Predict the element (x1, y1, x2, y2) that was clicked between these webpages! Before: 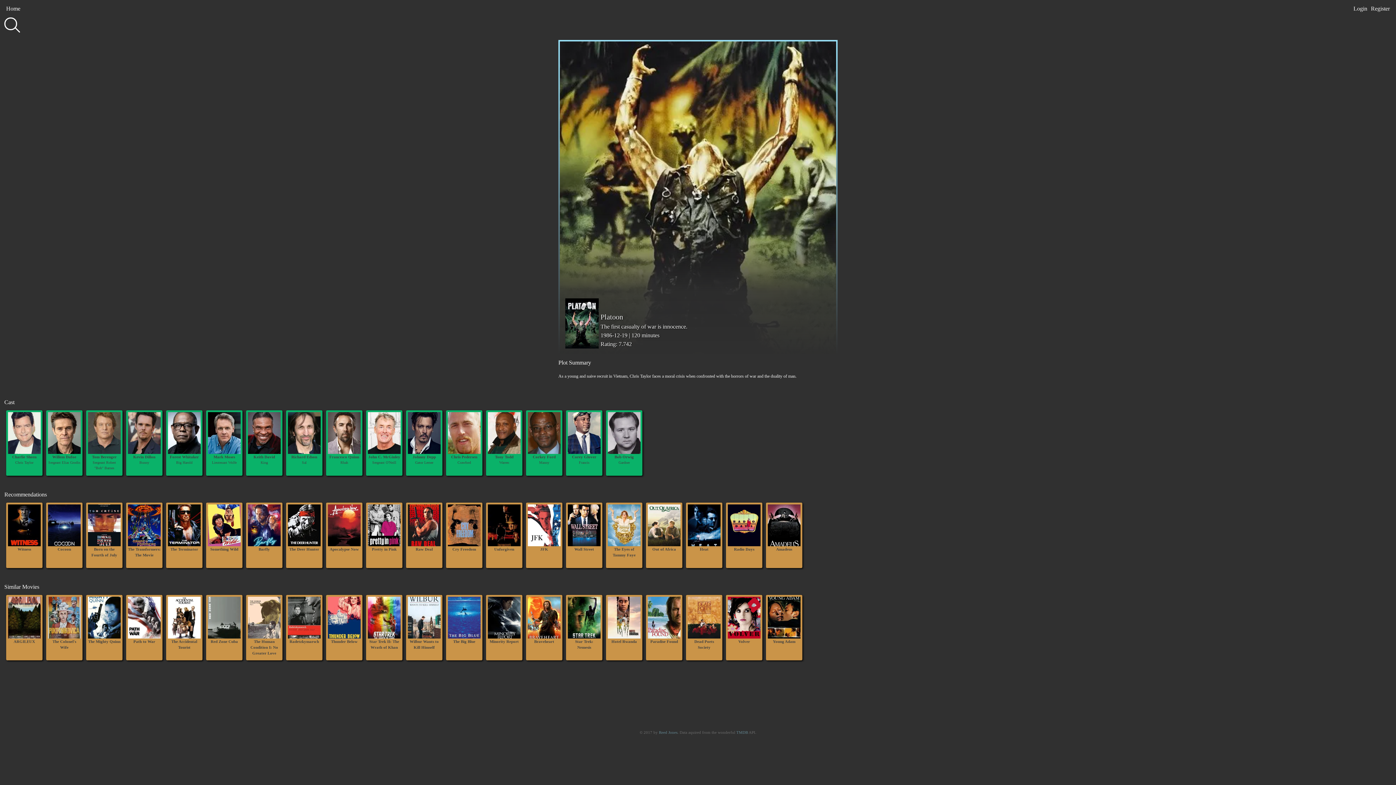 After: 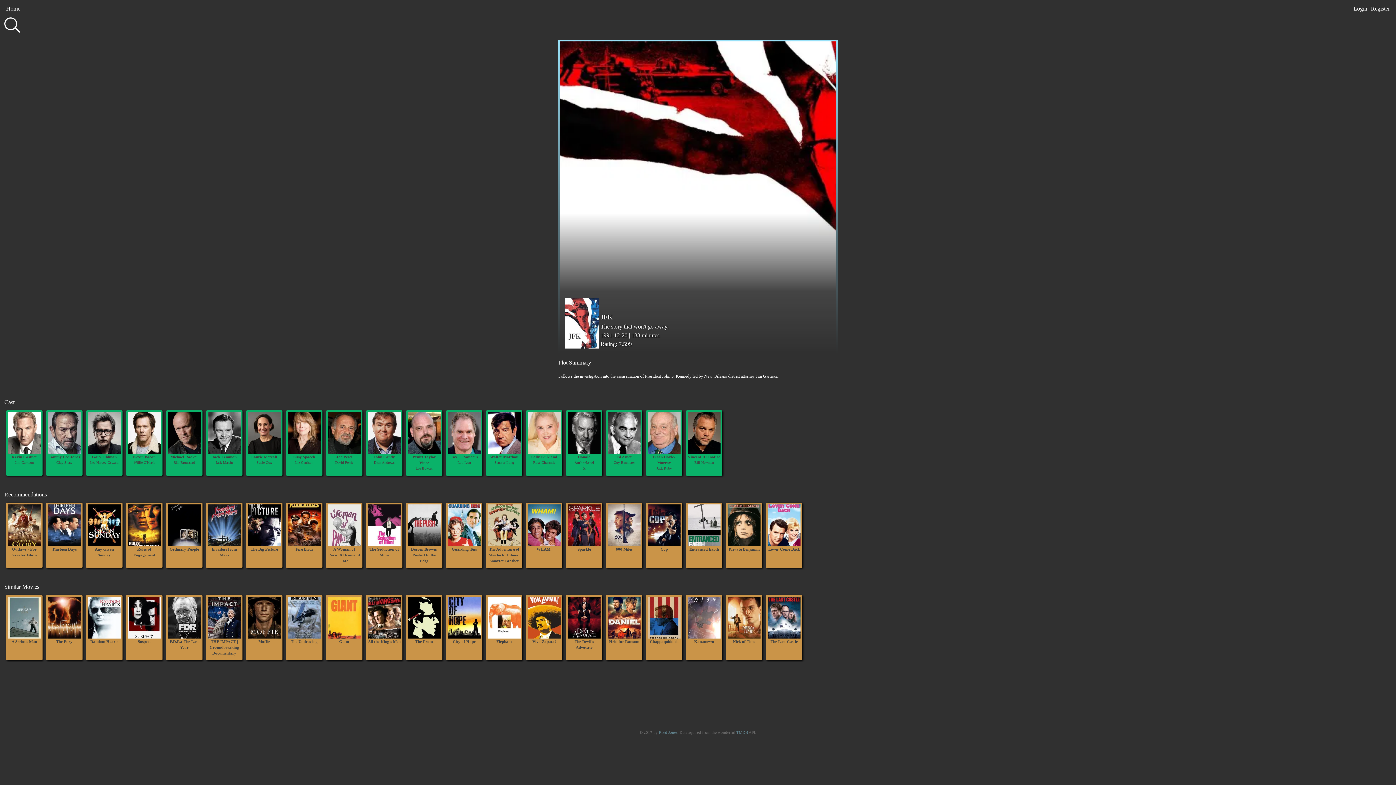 Action: label: JFK bbox: (524, 502, 564, 568)